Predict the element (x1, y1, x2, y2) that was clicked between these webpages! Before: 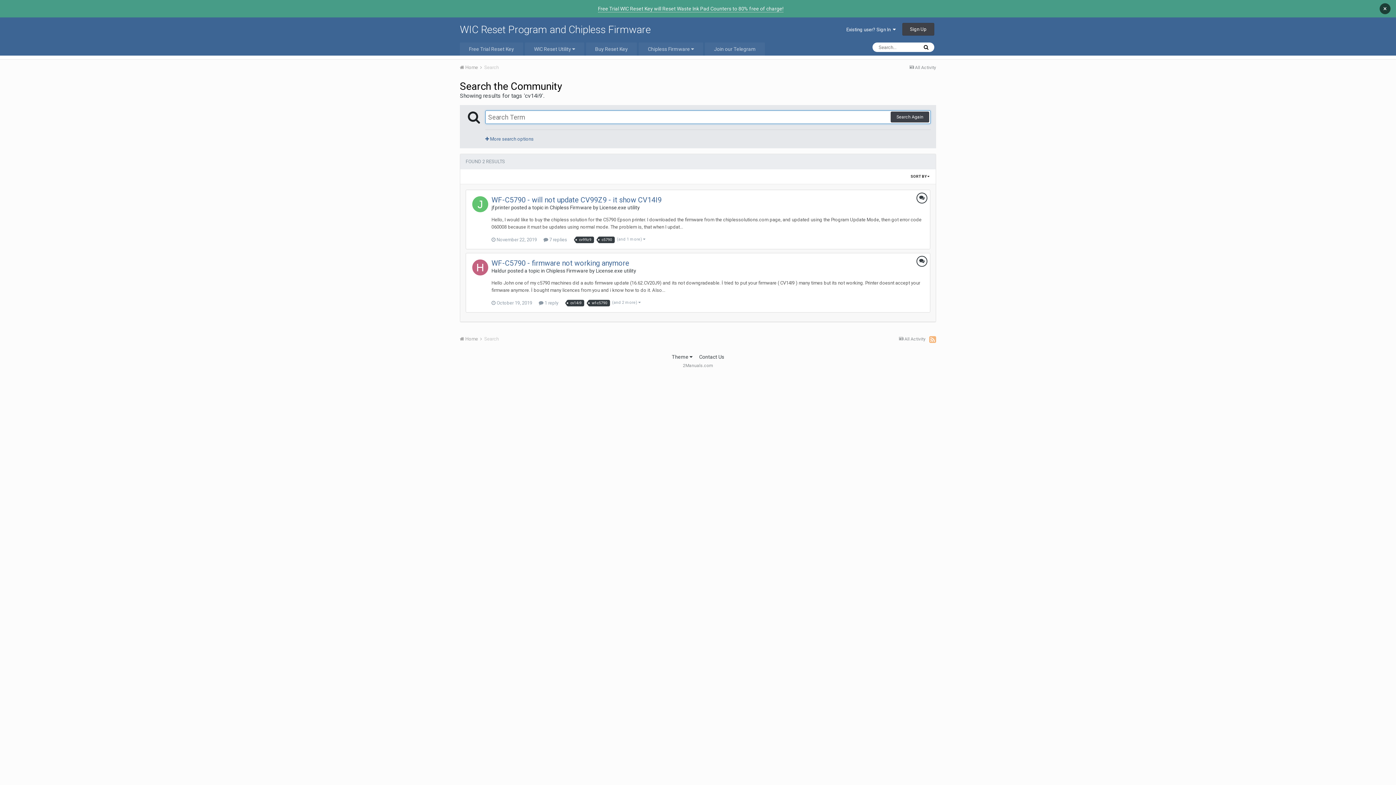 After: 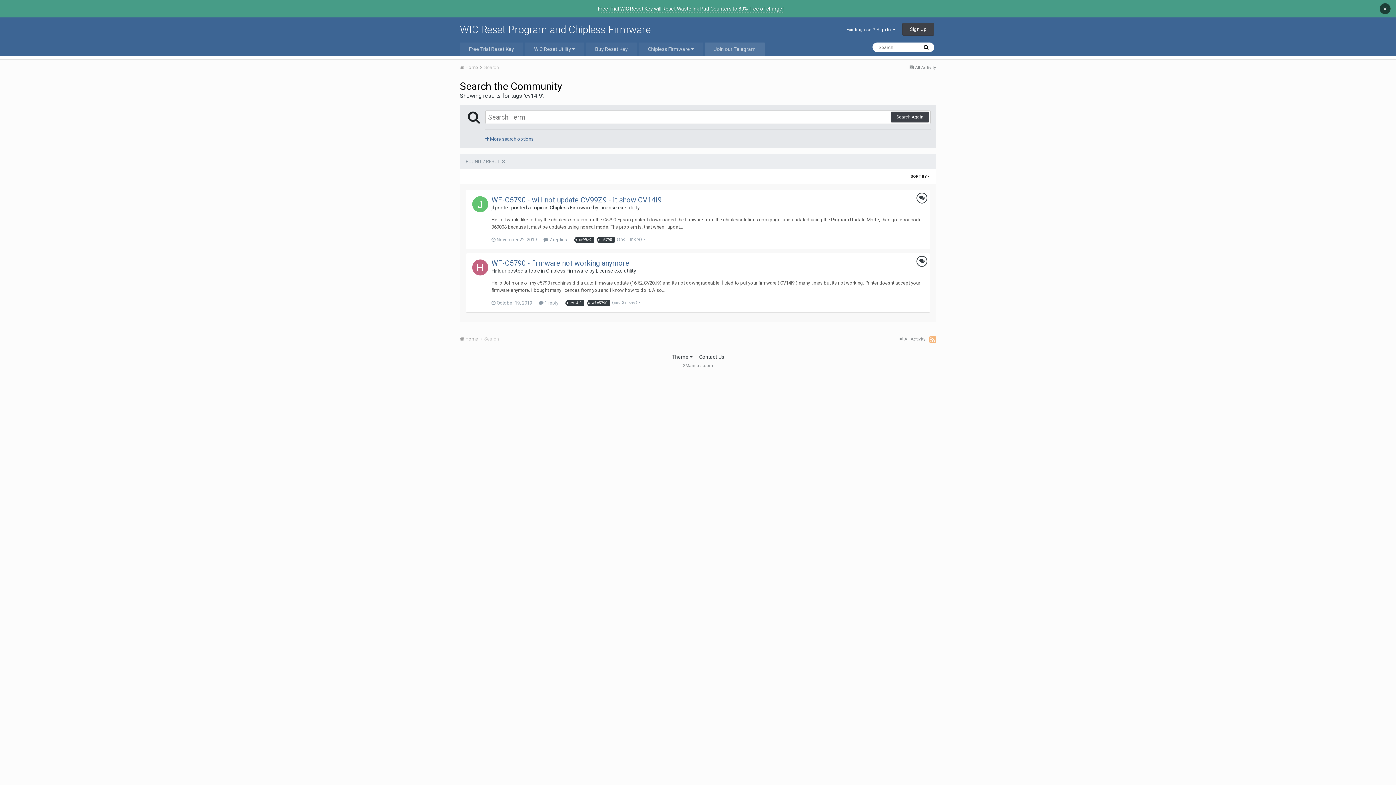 Action: label: Join our Telegram bbox: (705, 42, 765, 55)